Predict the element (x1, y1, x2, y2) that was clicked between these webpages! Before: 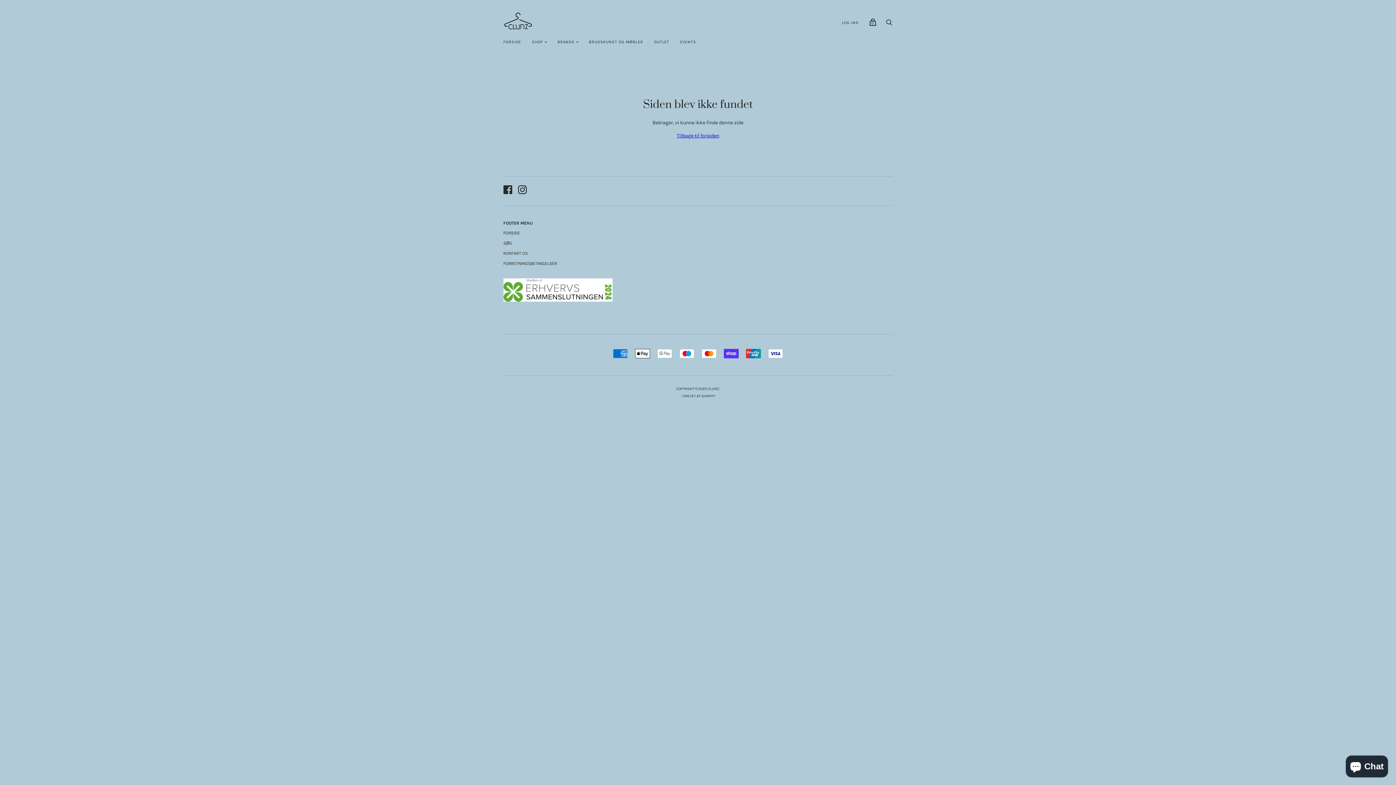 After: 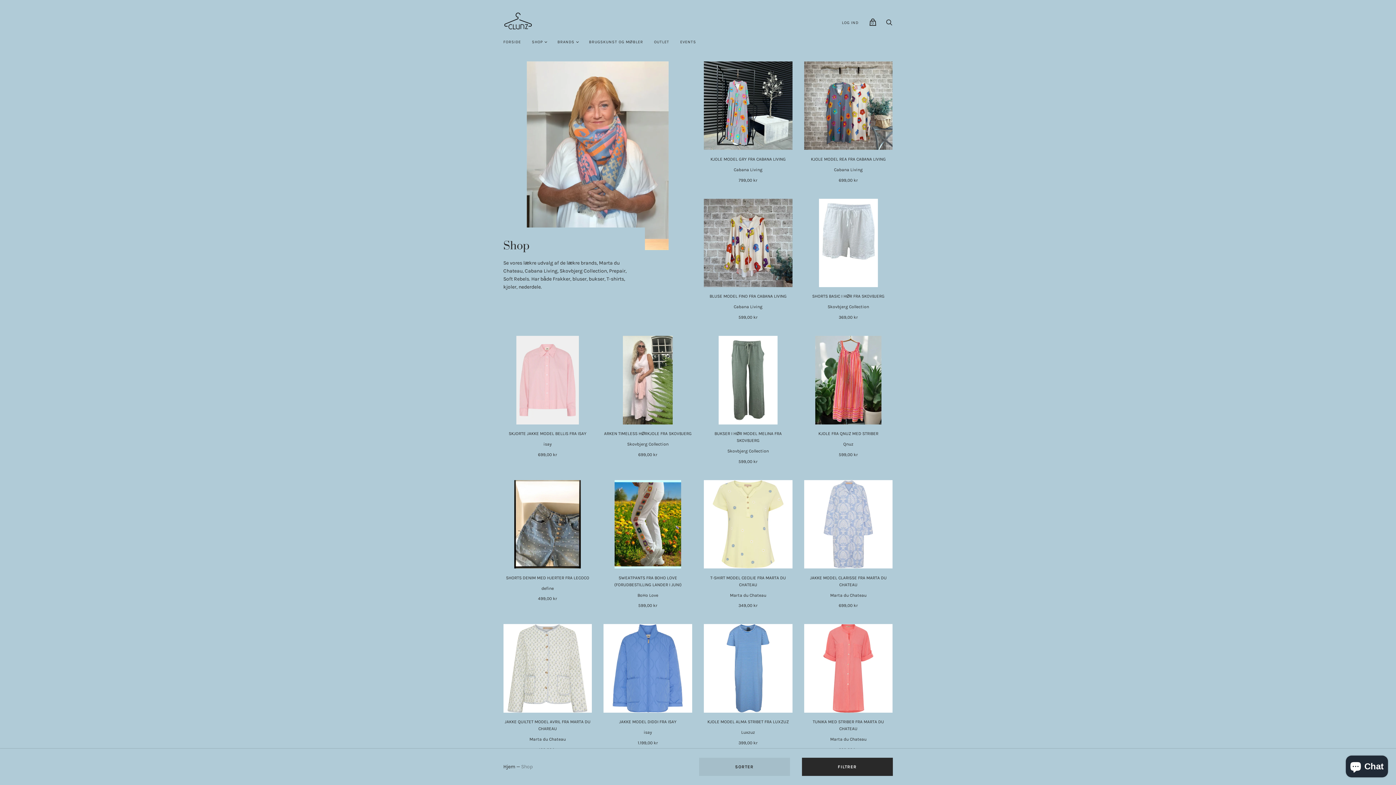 Action: bbox: (526, 34, 548, 49) label: SHOP